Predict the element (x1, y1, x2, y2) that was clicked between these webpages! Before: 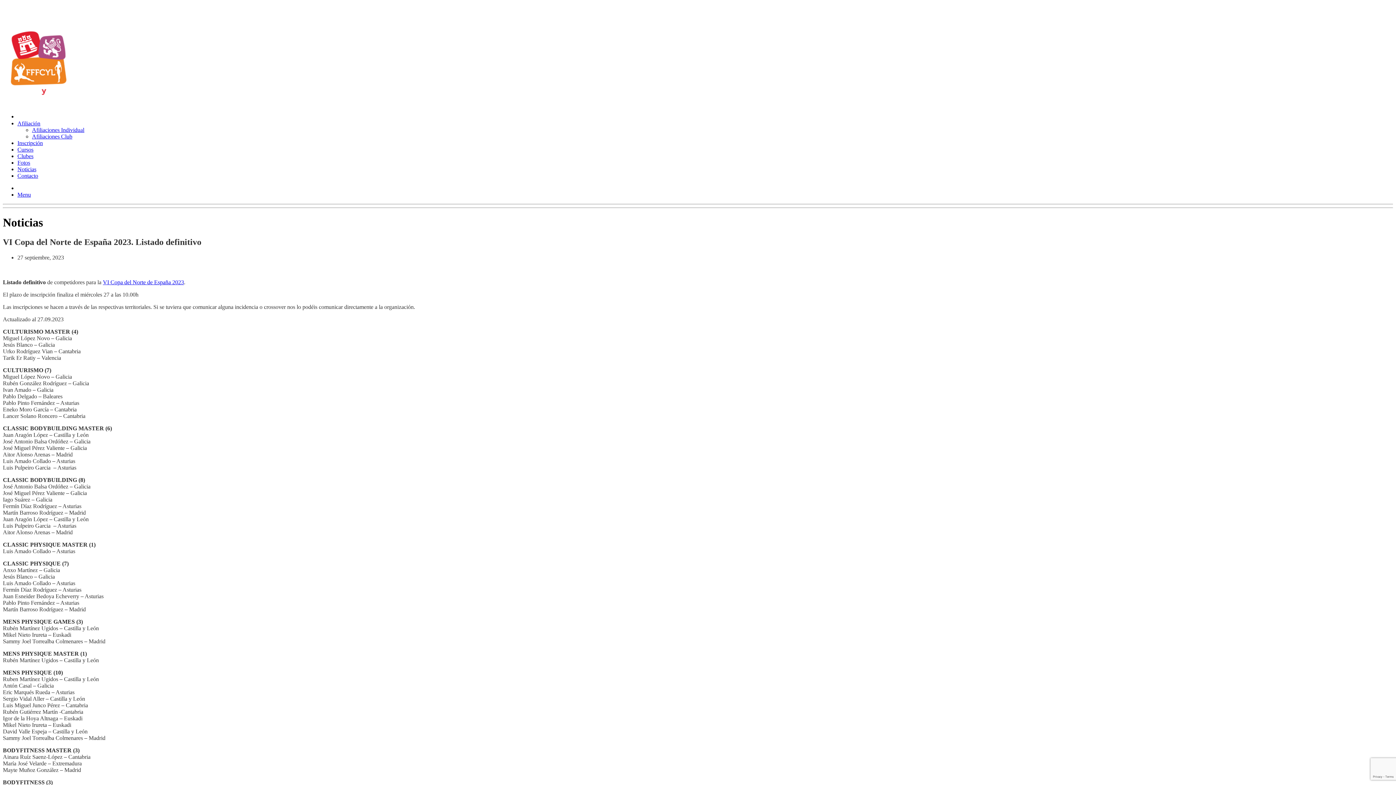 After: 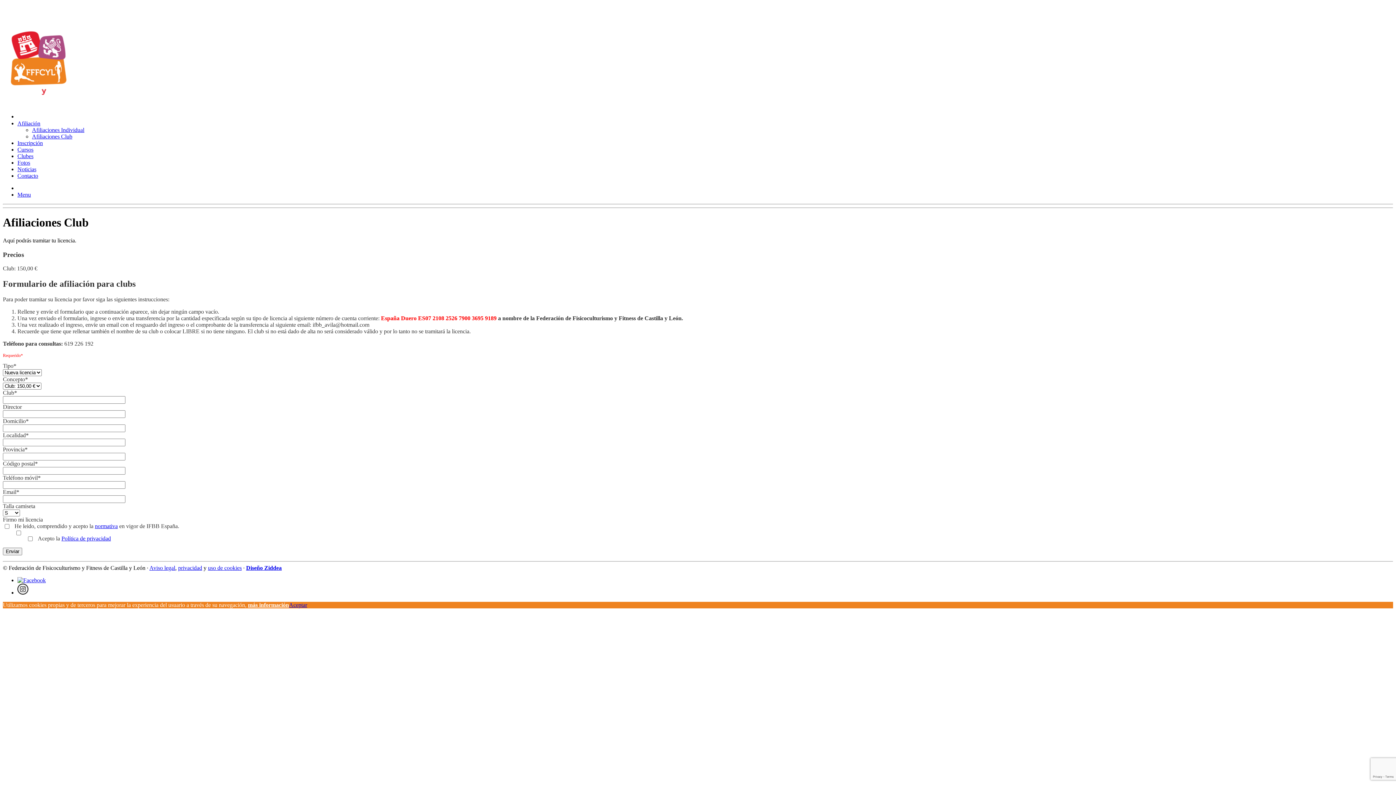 Action: bbox: (32, 133, 72, 139) label: Afiliaciones Club